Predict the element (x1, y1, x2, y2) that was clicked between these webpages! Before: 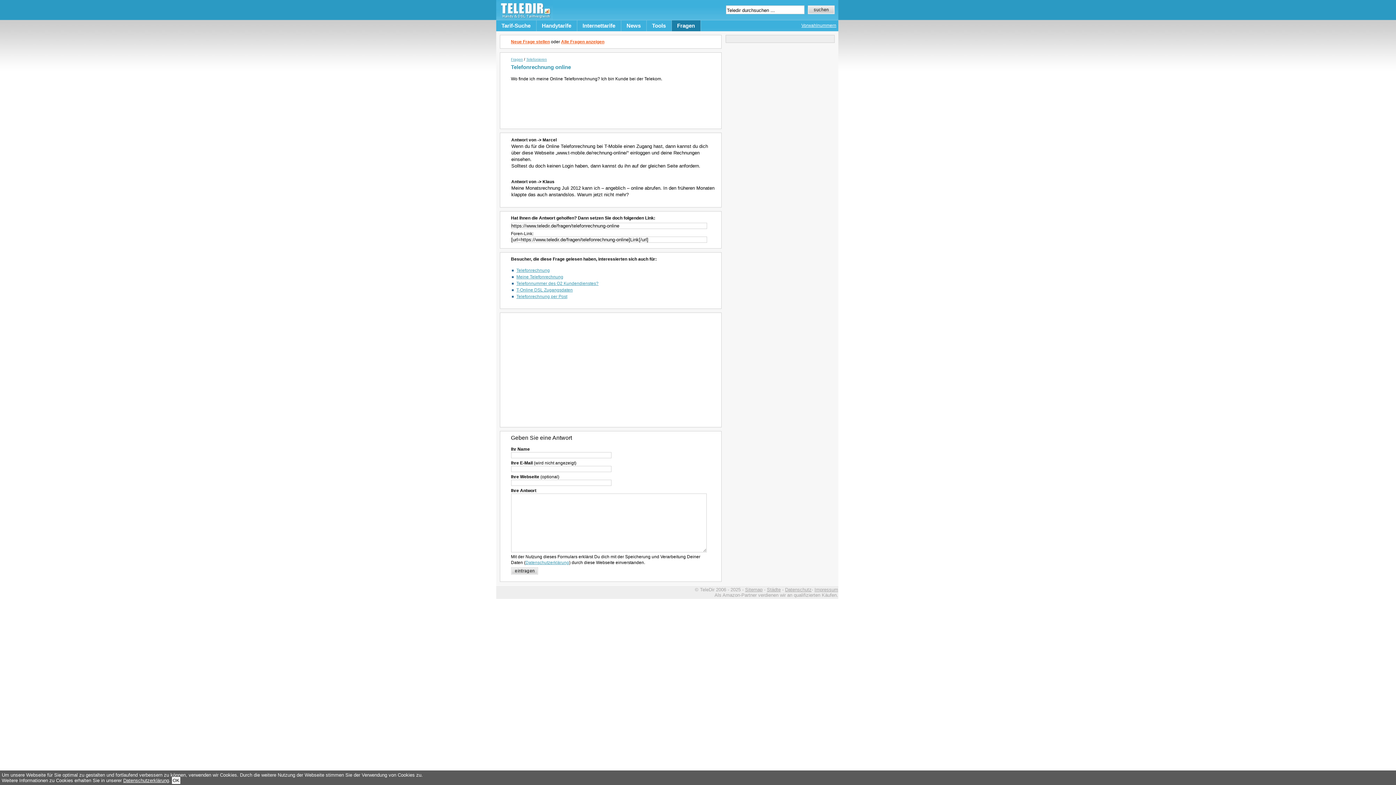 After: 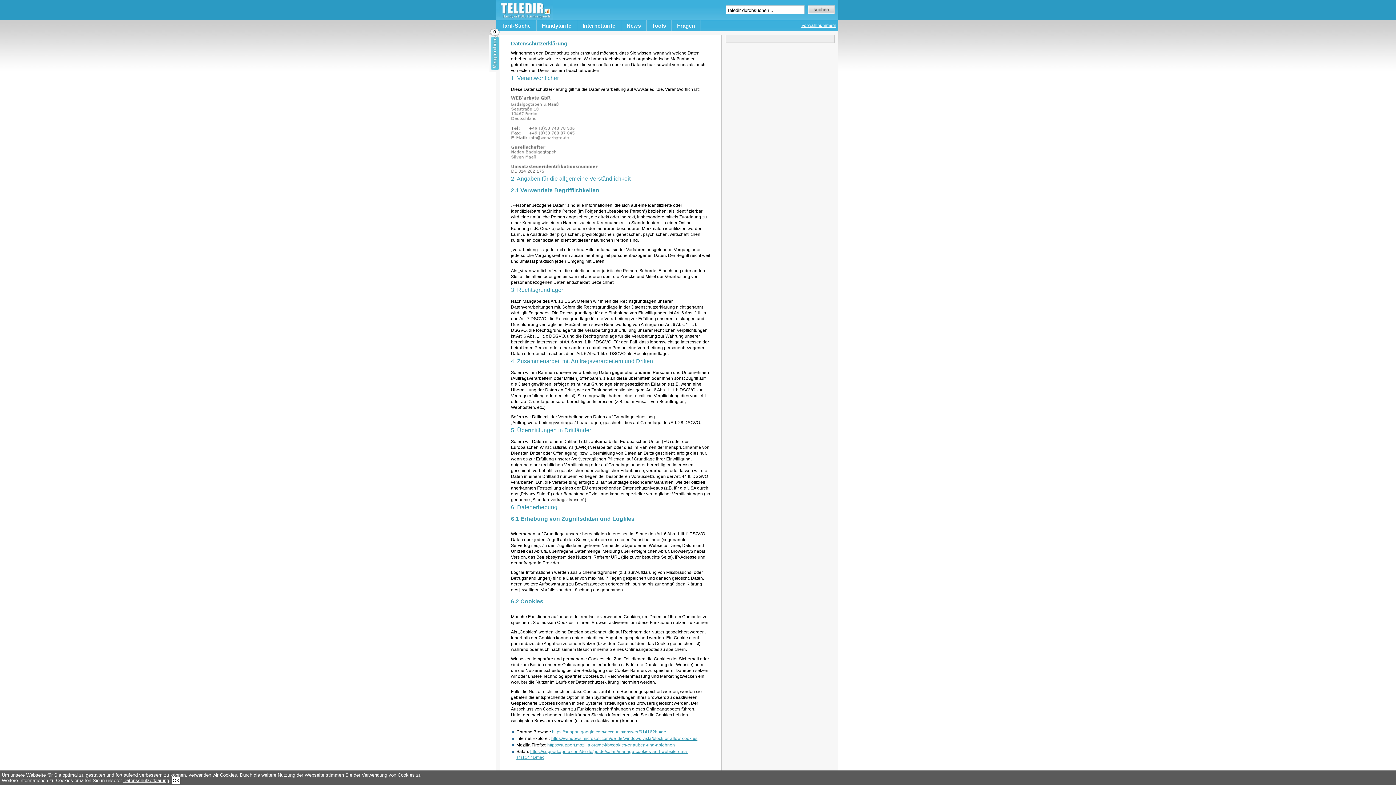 Action: label: Datenschutz bbox: (785, 587, 811, 592)